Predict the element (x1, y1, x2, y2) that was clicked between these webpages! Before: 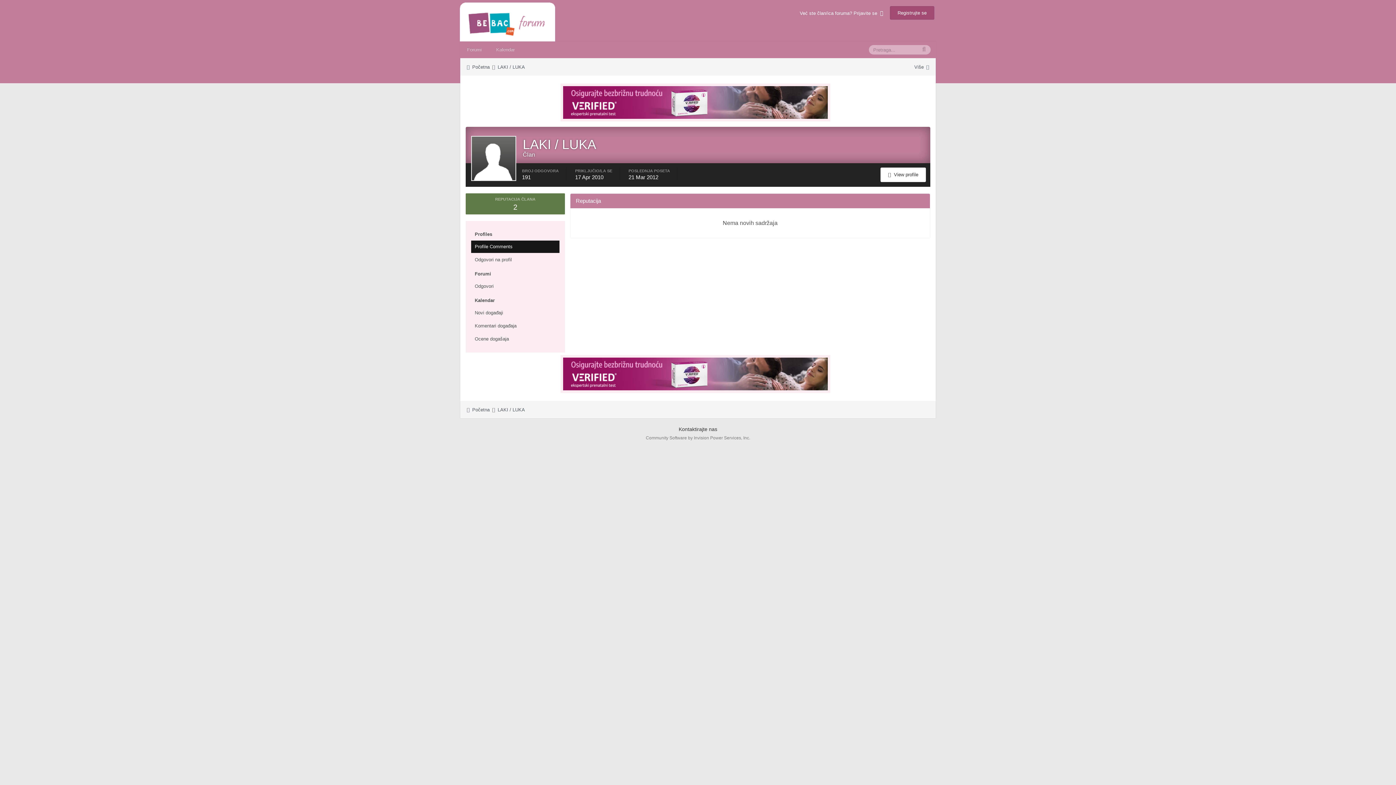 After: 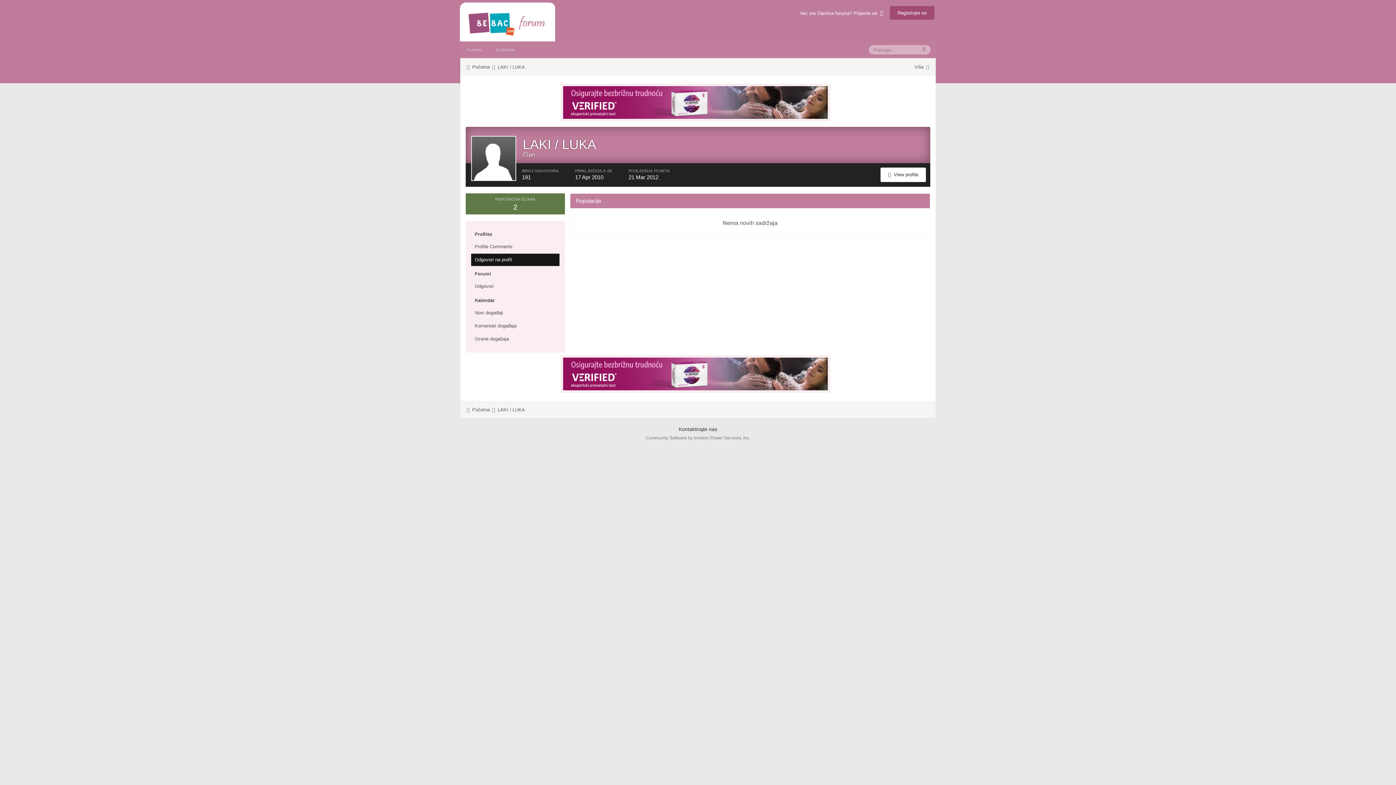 Action: label: Odgovori na profil bbox: (471, 253, 559, 266)